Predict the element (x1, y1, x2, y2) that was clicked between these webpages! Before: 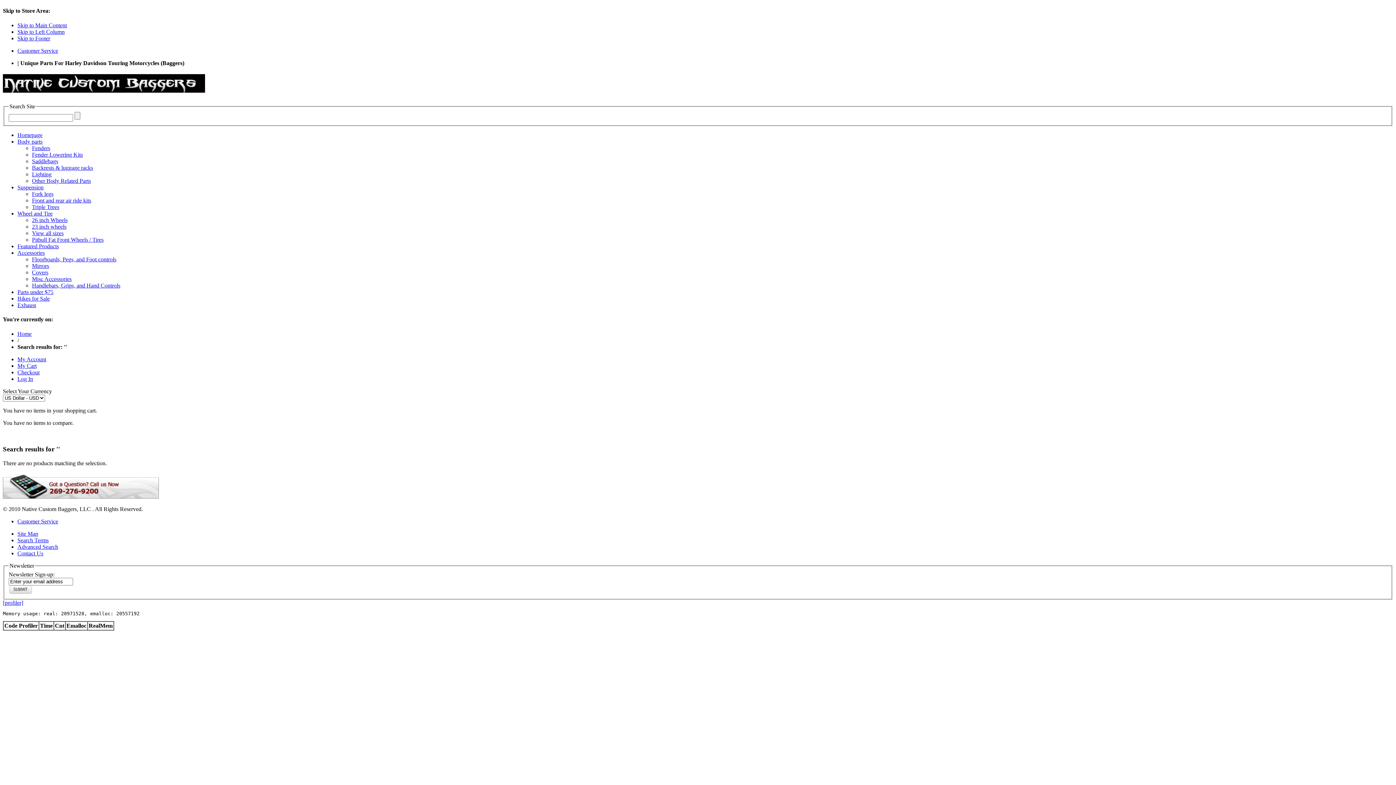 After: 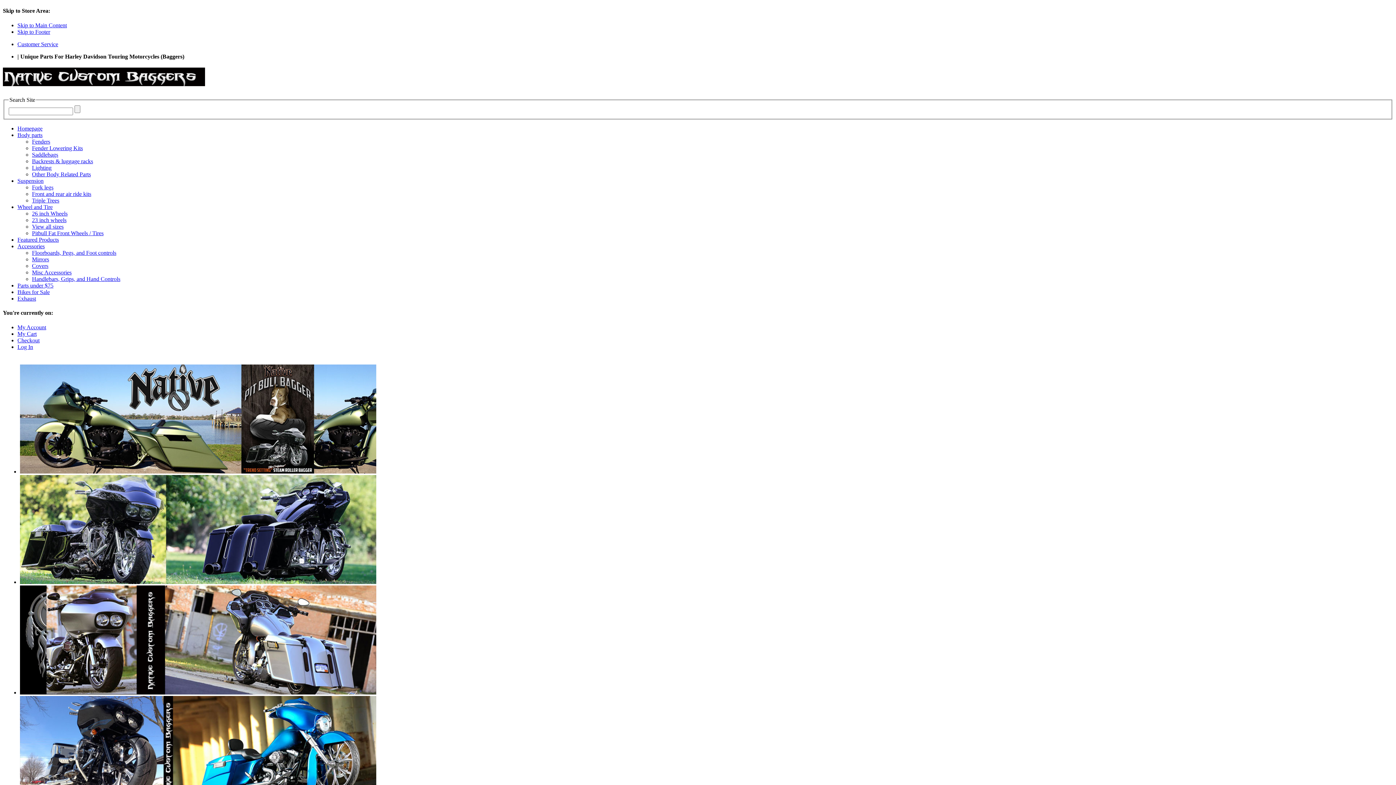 Action: bbox: (2, 82, 205, 95)